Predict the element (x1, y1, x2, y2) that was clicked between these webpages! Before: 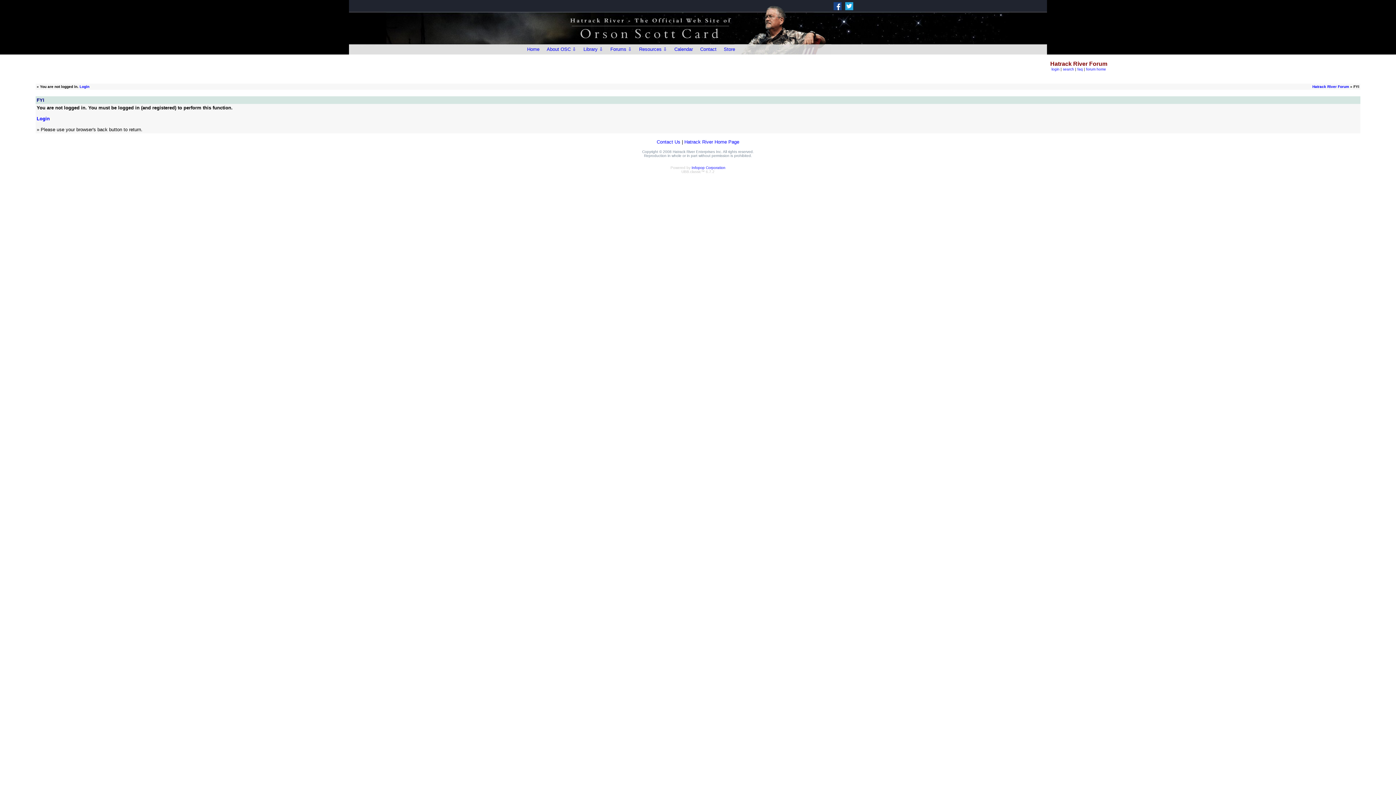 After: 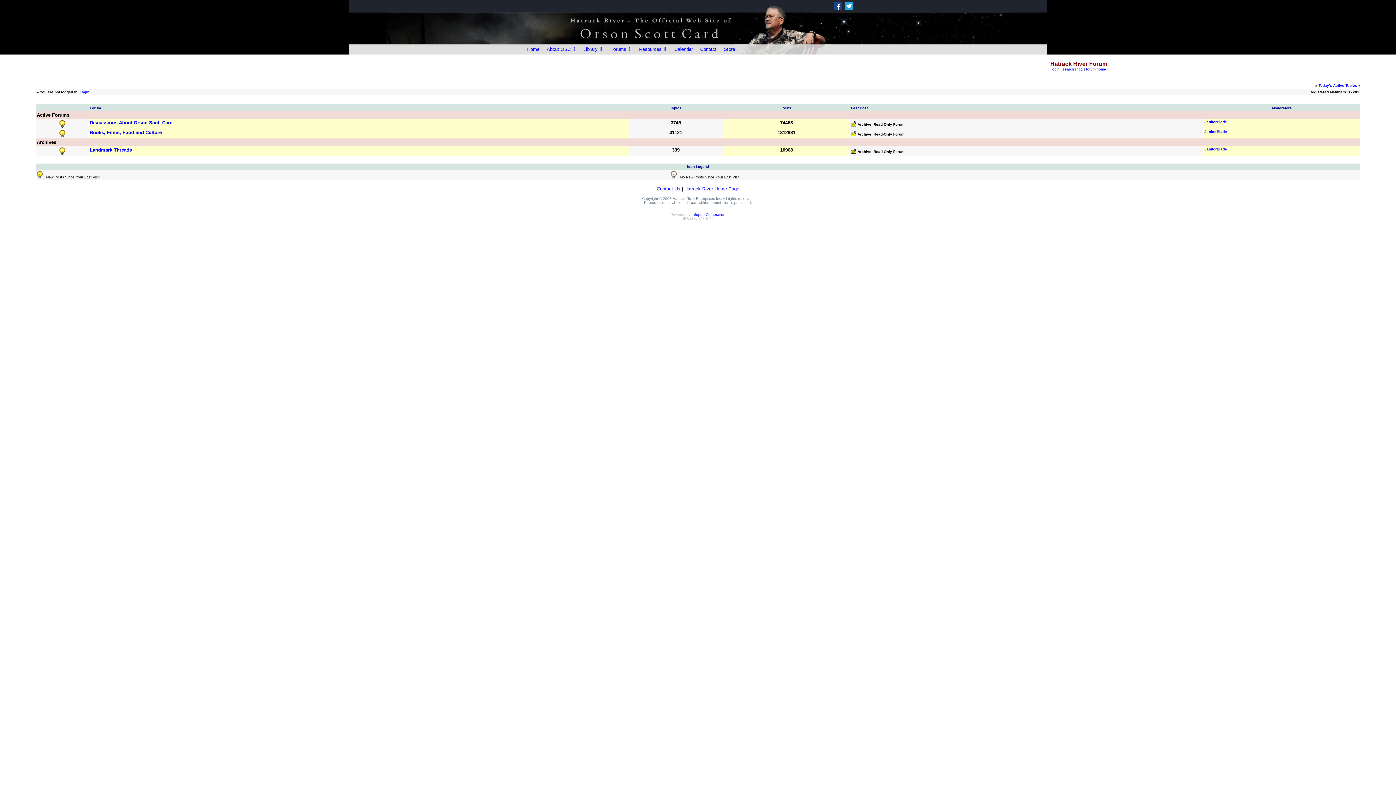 Action: bbox: (1312, 84, 1349, 88) label: Hatrack River Forum